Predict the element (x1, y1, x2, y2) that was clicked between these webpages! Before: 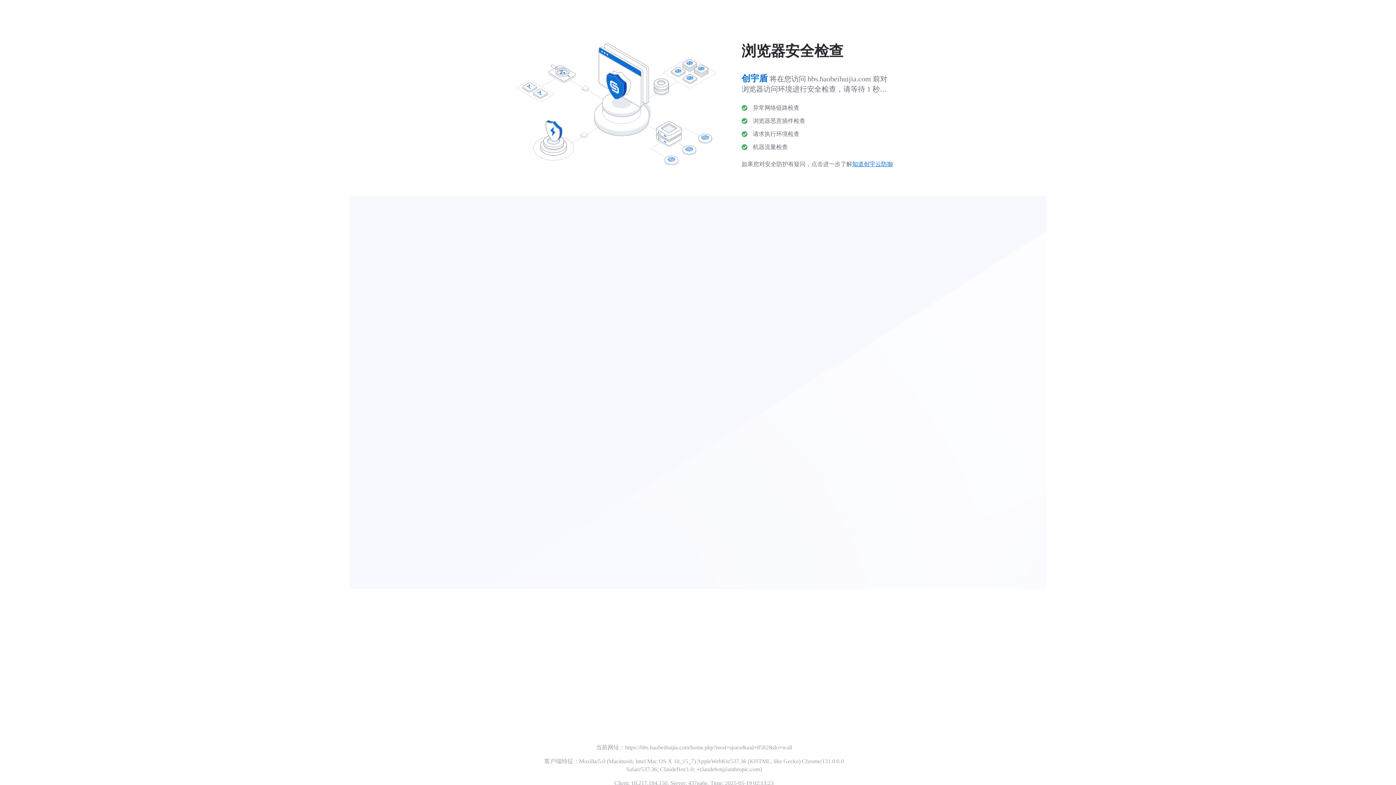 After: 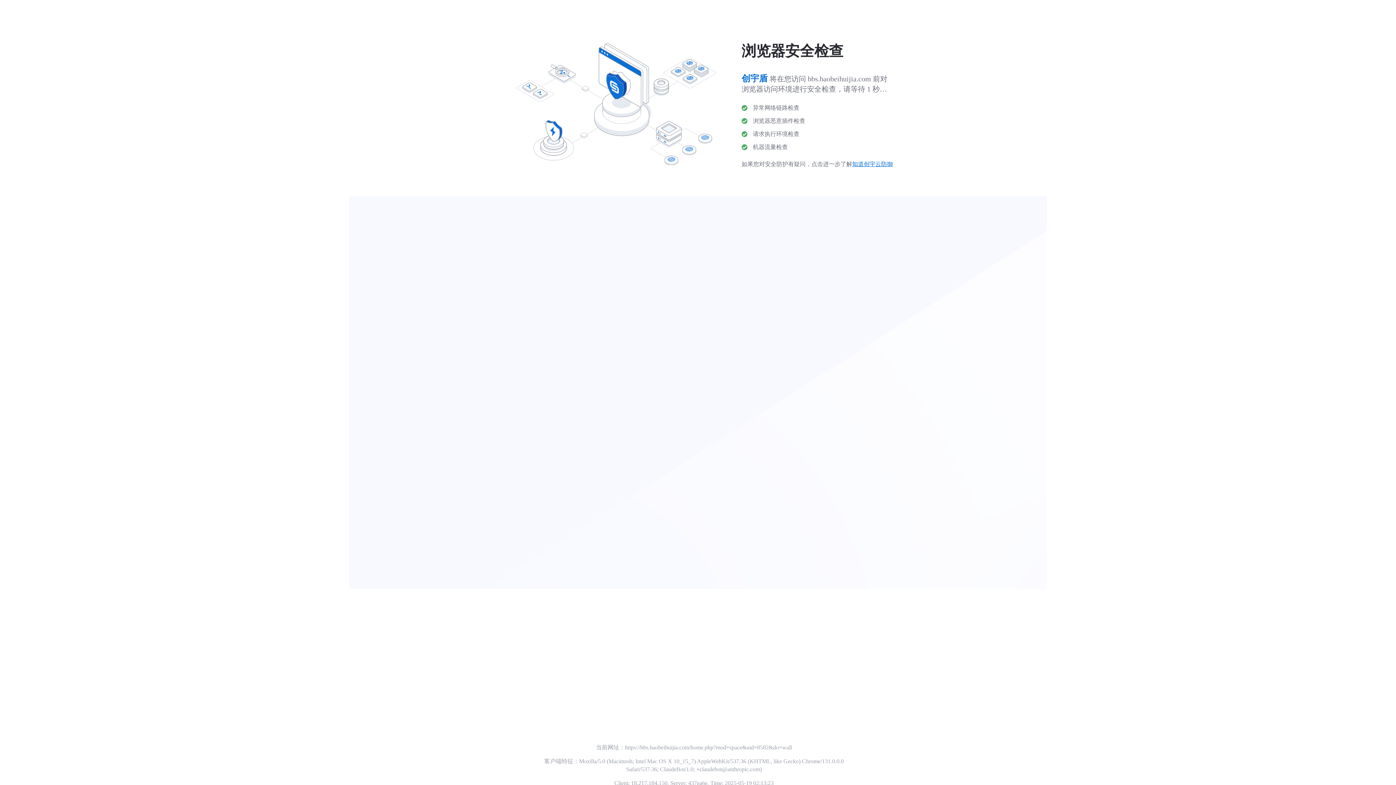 Action: label: 知道创宇云防御 bbox: (852, 161, 893, 167)